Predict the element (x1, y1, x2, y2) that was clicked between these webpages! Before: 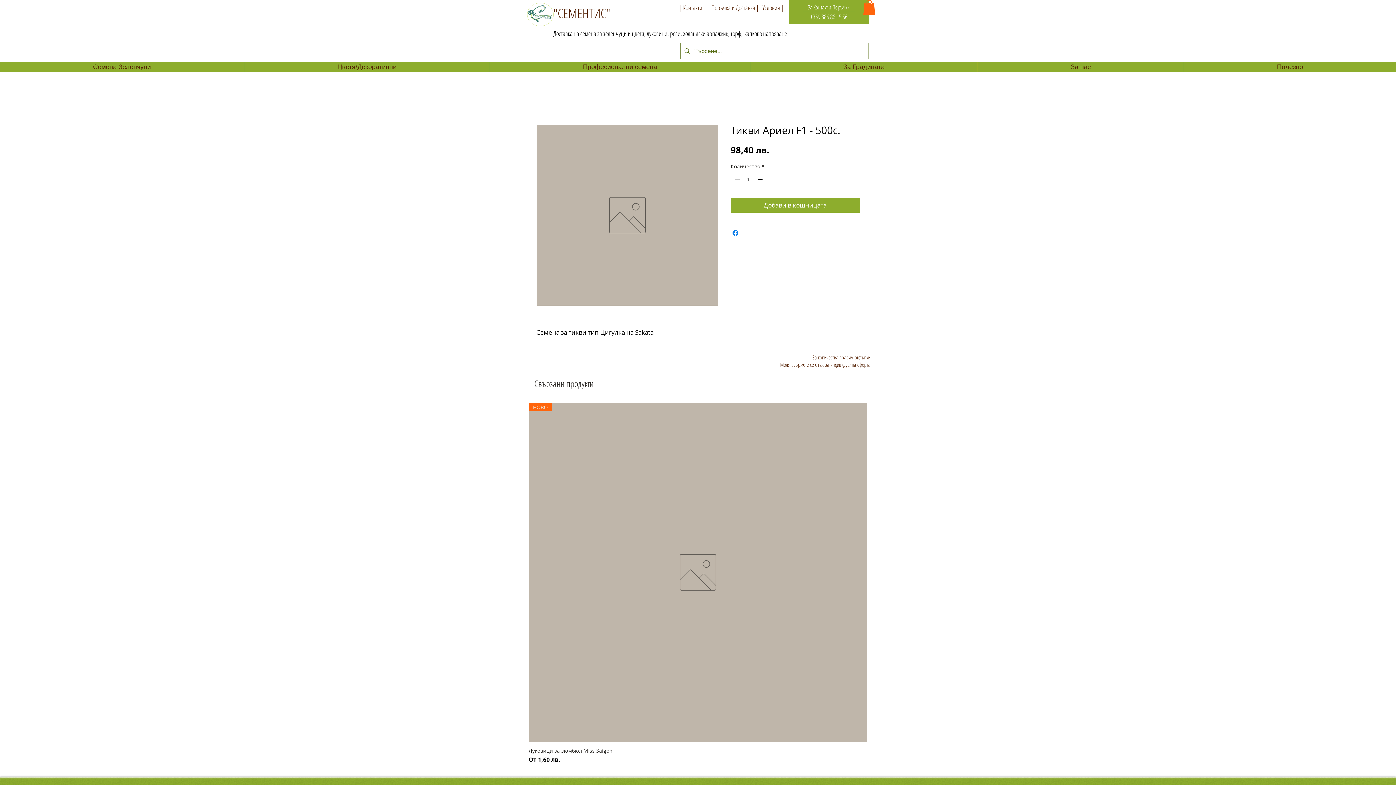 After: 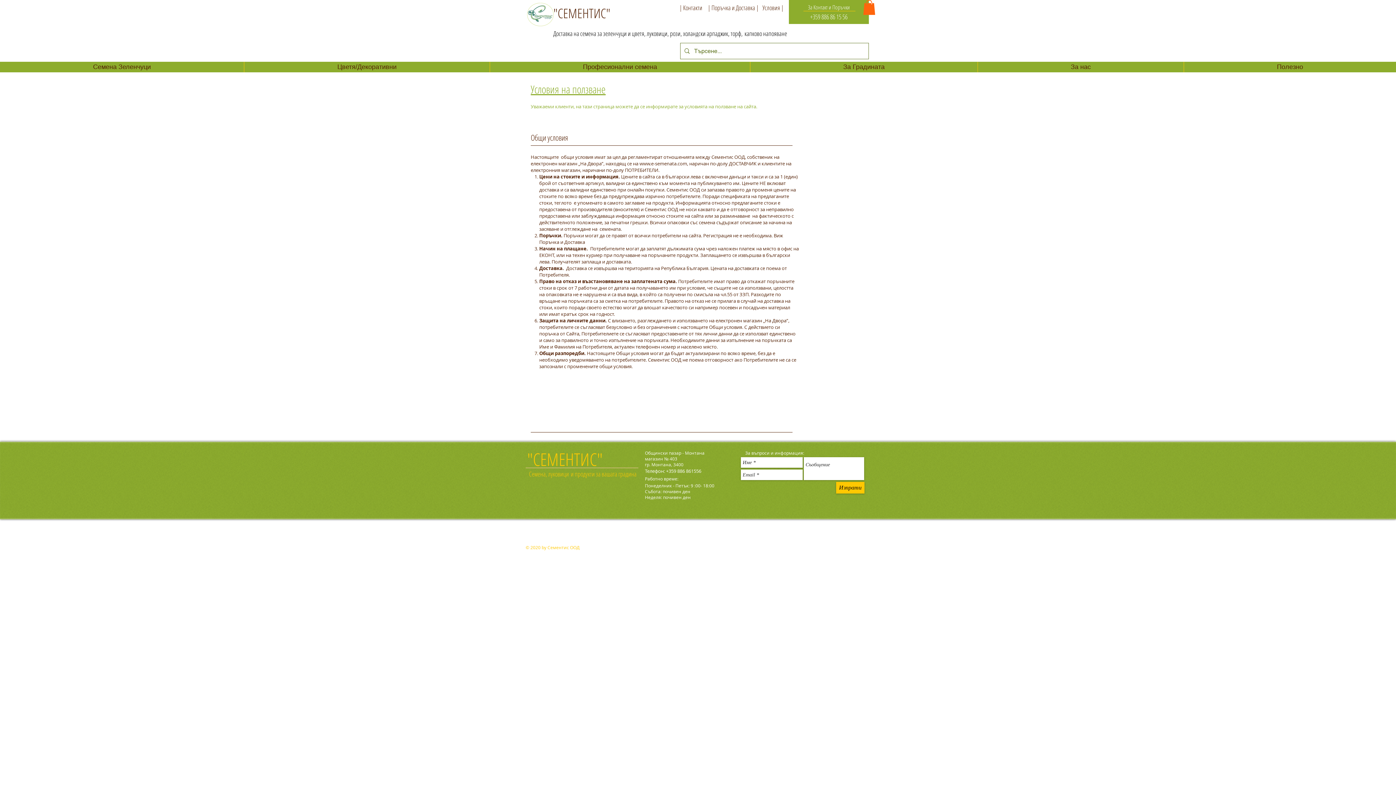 Action: label: Условия | bbox: (758, 0, 788, 15)